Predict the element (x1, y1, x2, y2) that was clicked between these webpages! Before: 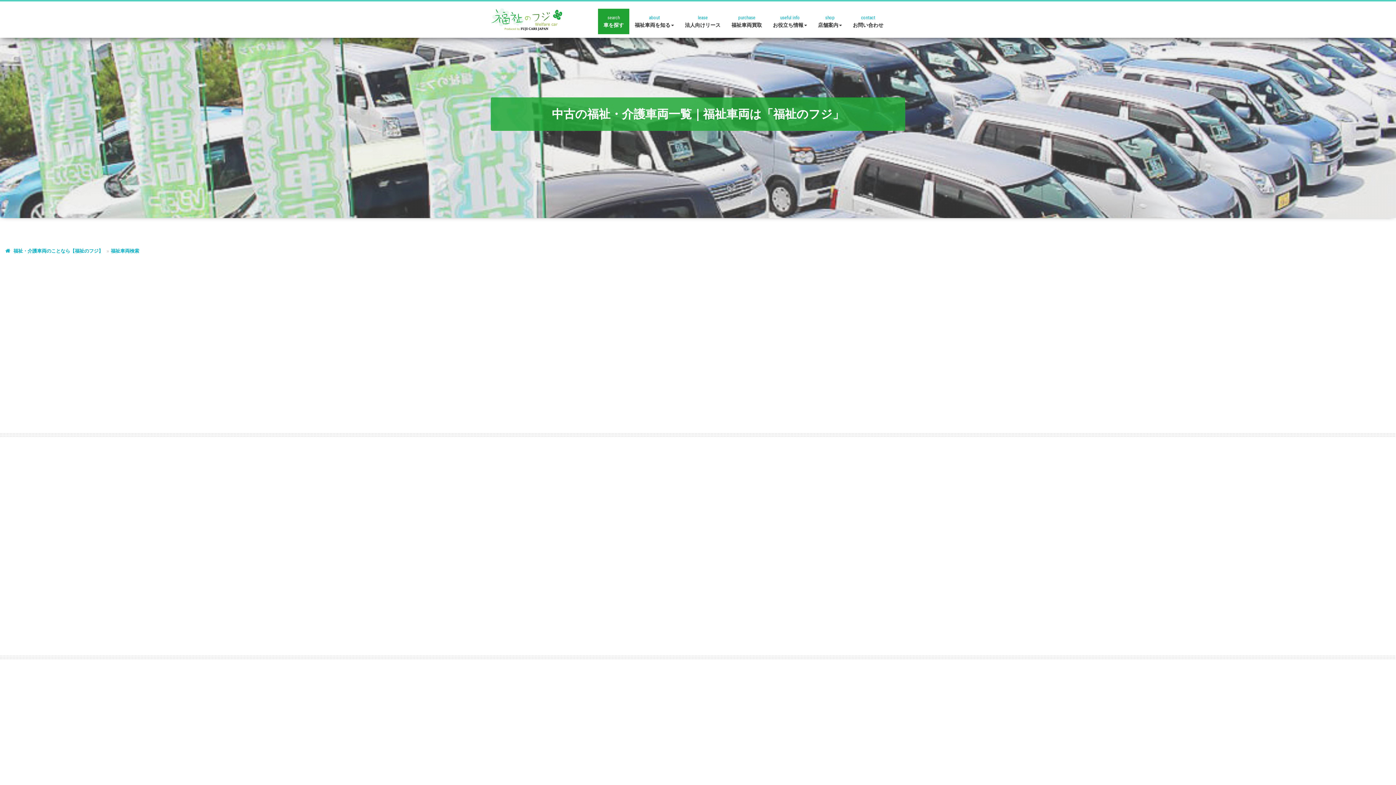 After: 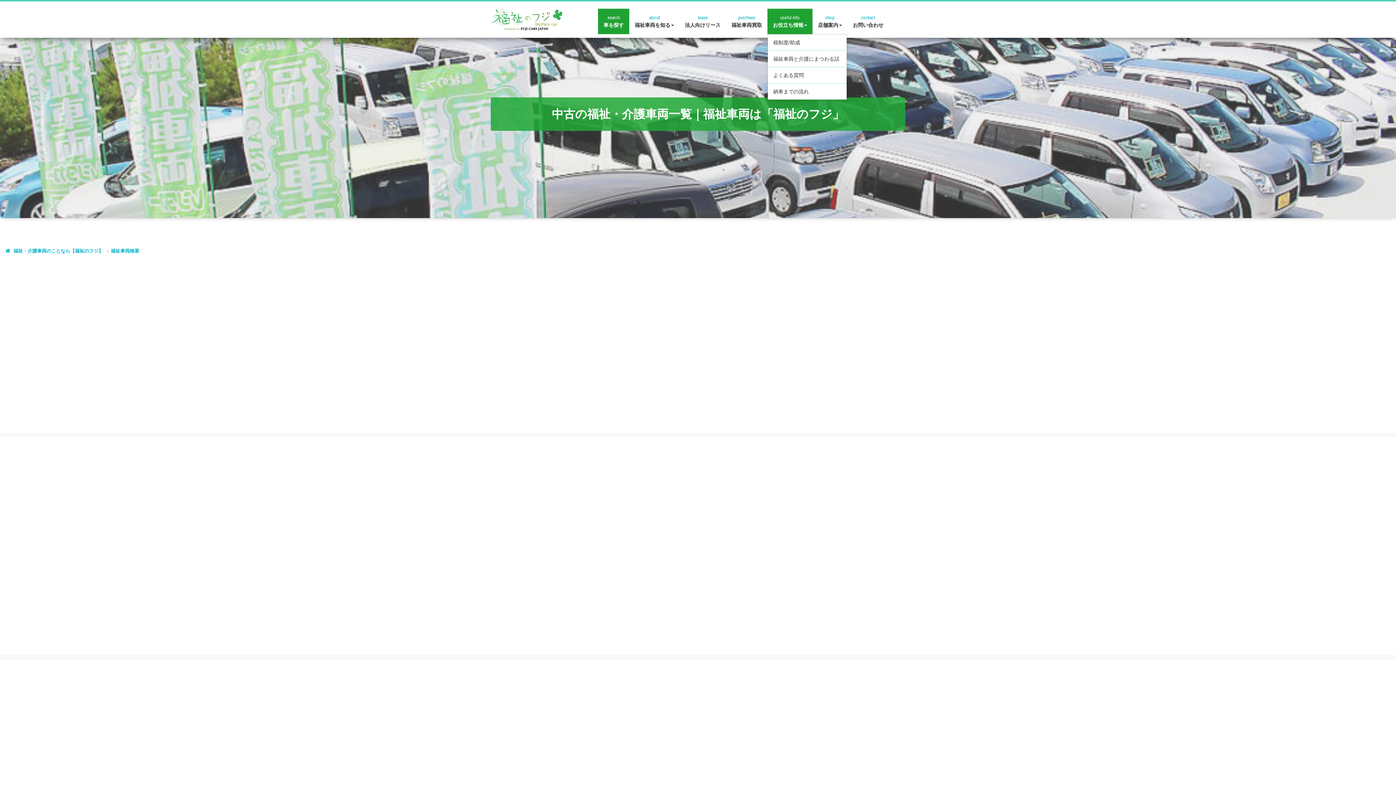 Action: label: useful info
お役立ち情報 bbox: (767, 8, 812, 34)